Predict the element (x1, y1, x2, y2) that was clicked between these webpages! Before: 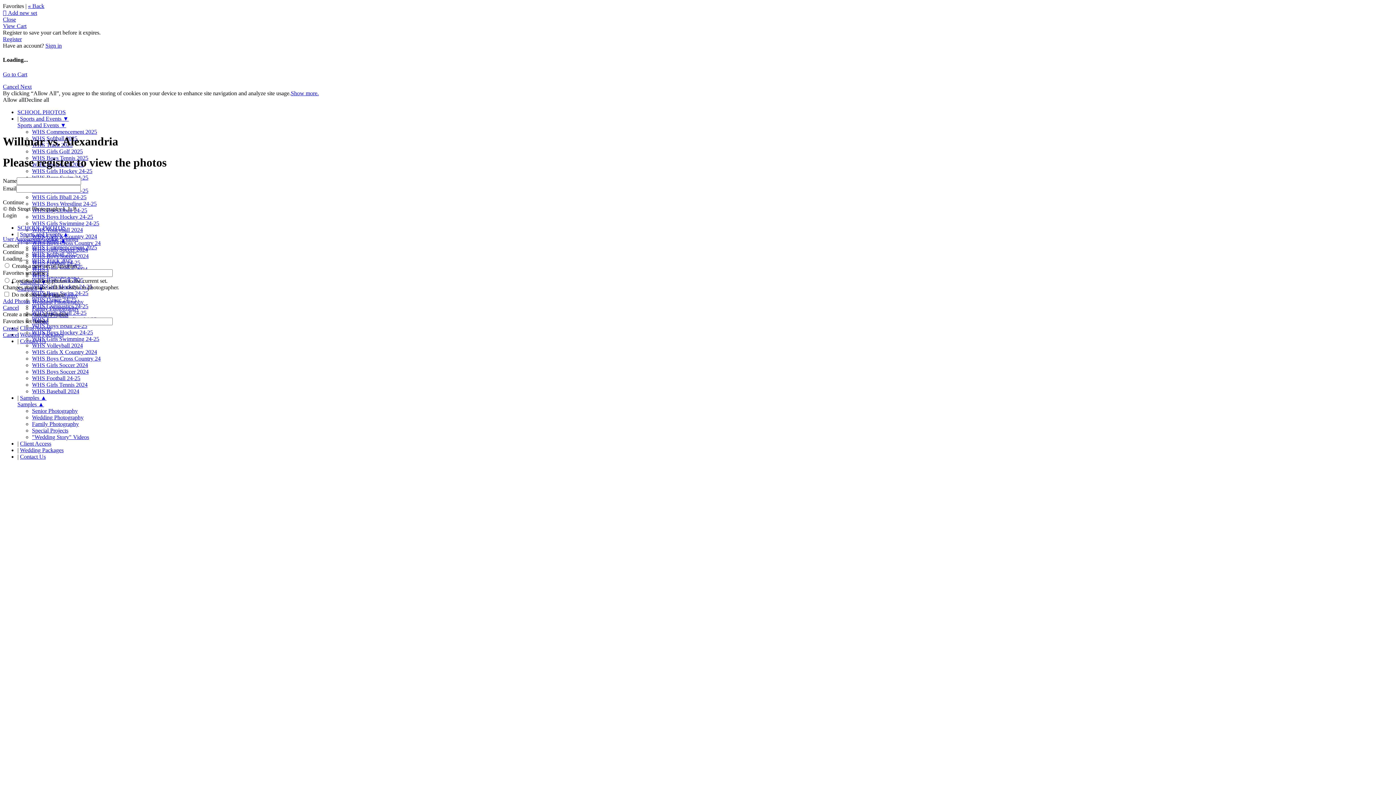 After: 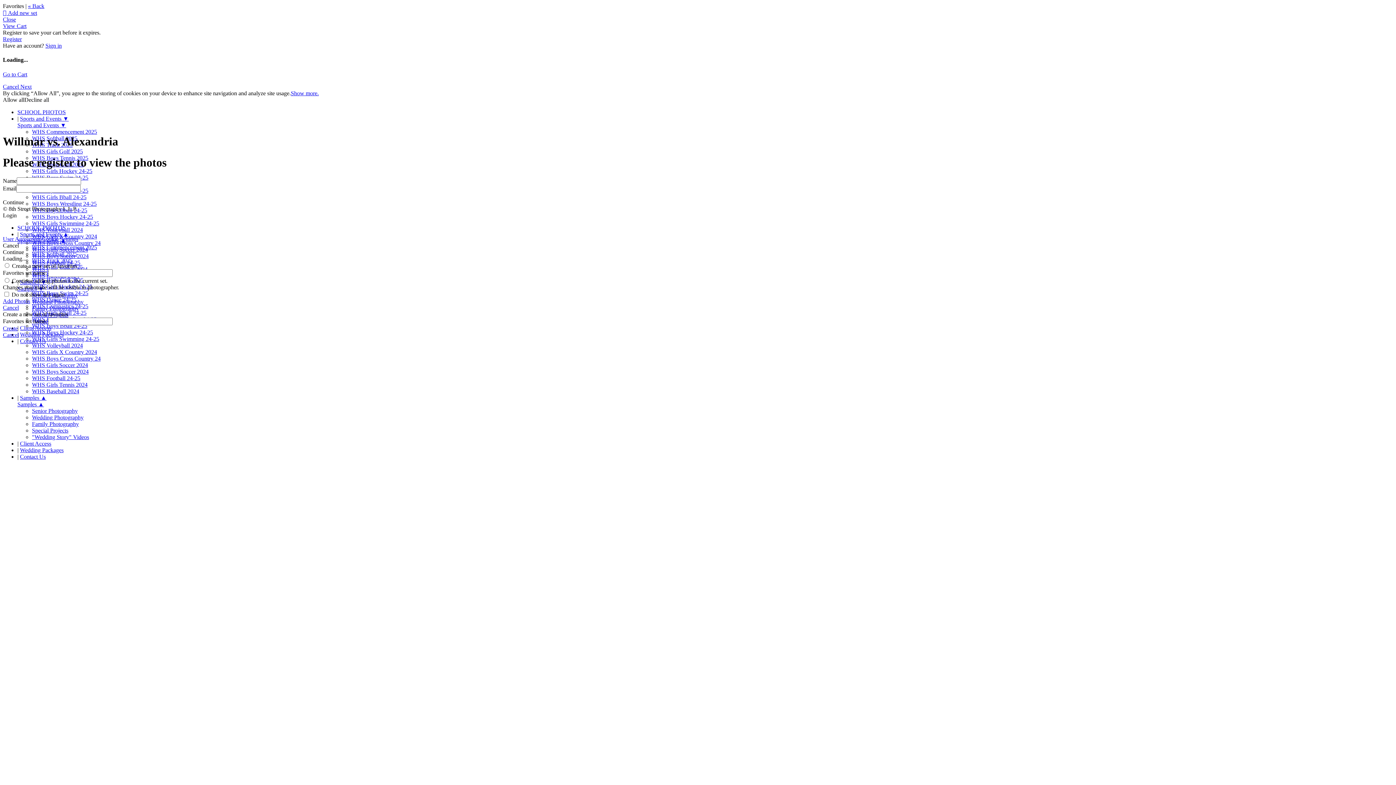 Action: label: Sports and Events ▼ bbox: (20, 115, 68, 121)